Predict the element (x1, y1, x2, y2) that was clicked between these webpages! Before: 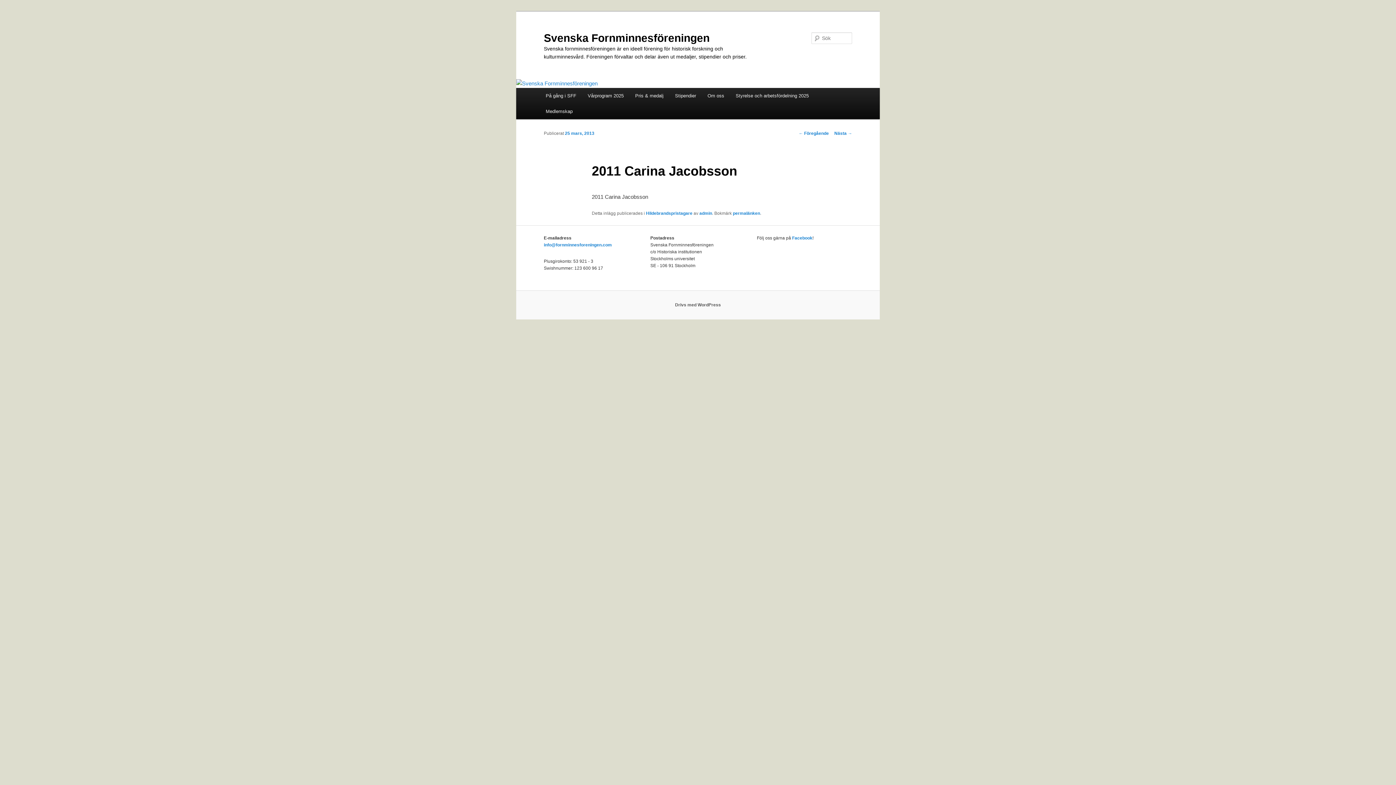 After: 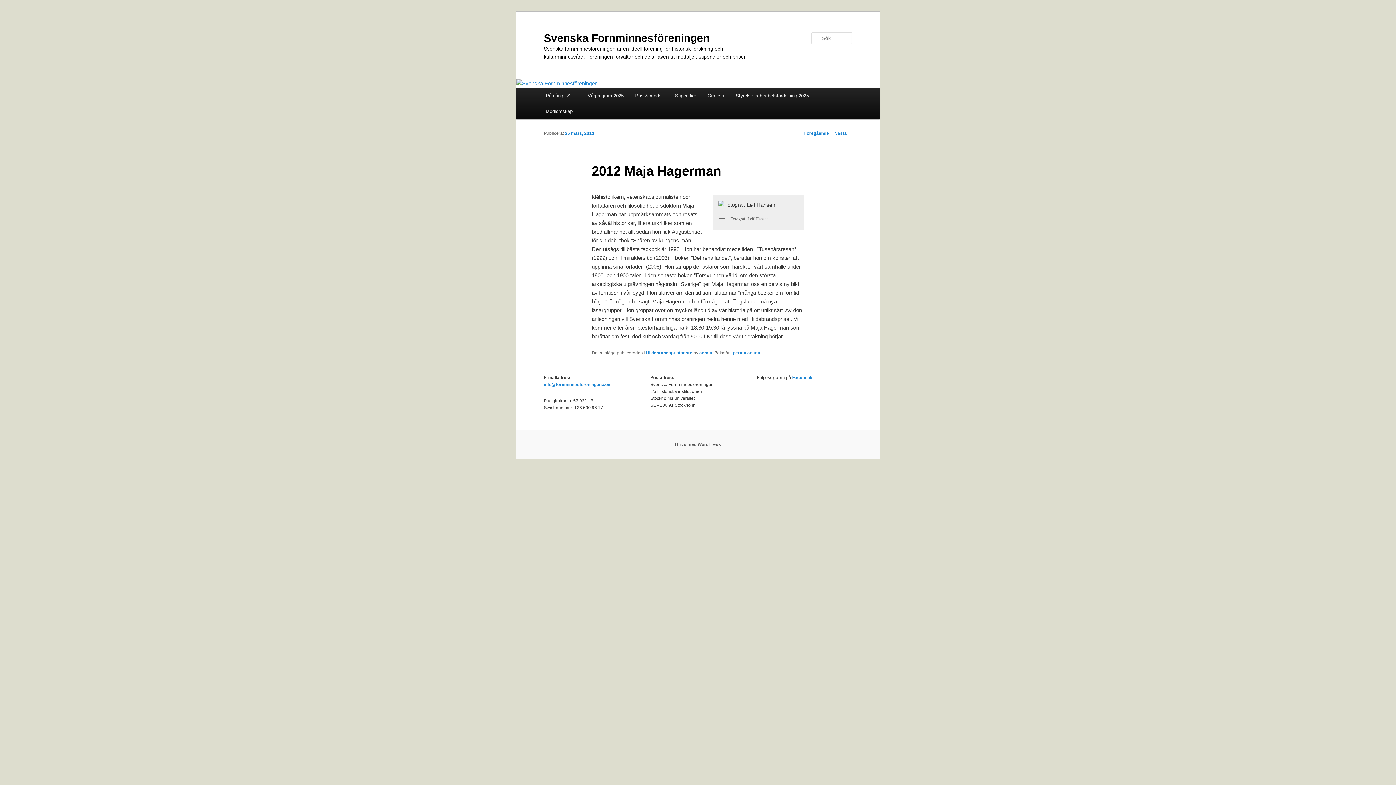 Action: bbox: (834, 130, 852, 135) label: Nästa →